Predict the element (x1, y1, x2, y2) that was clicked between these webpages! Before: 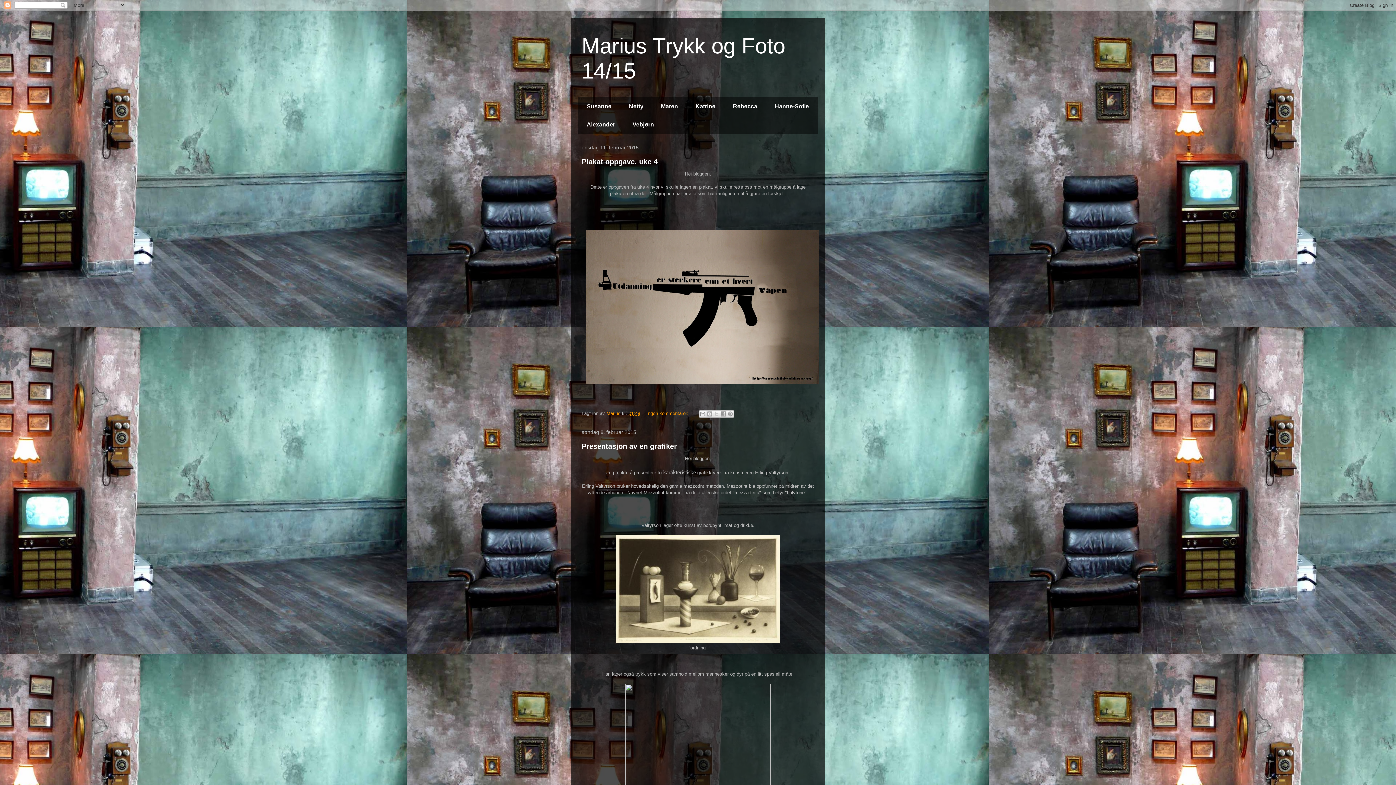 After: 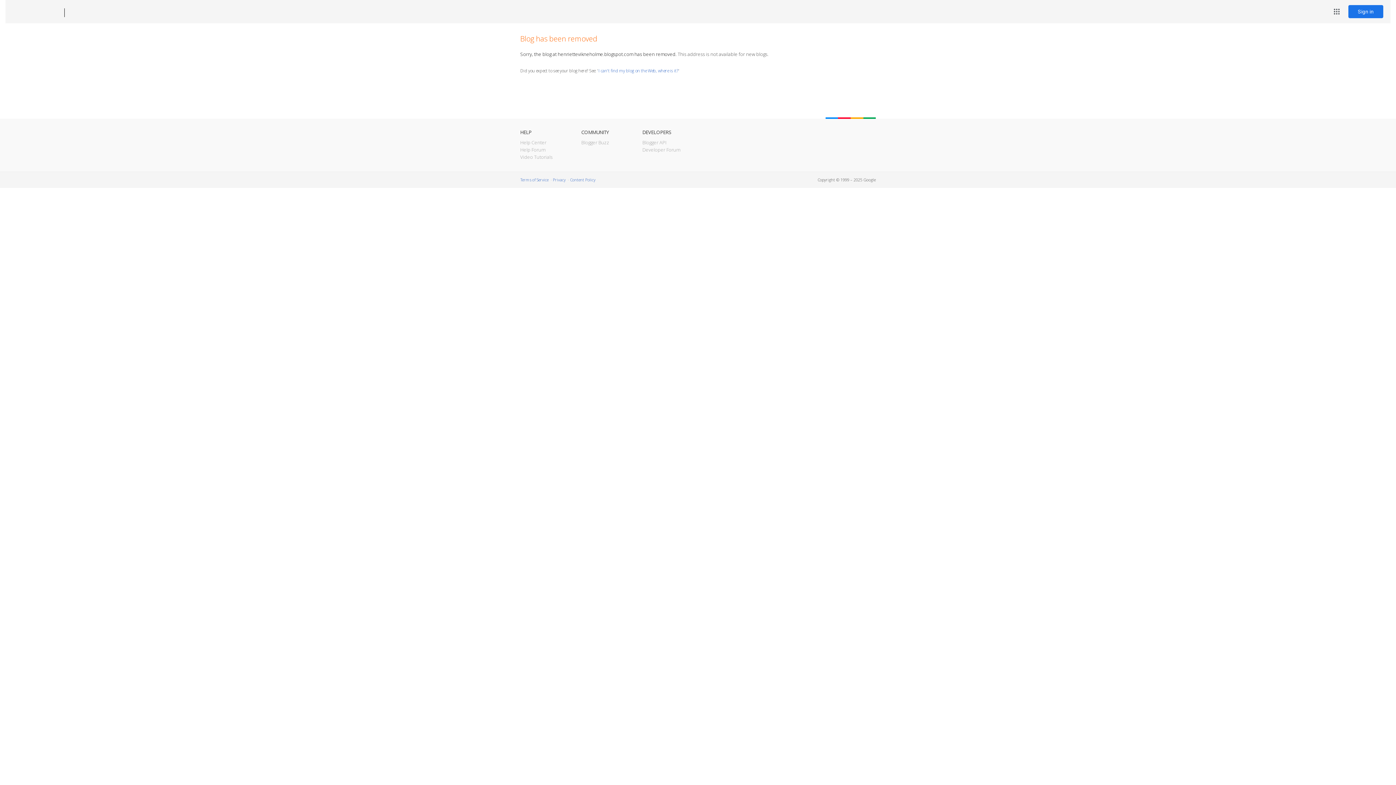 Action: bbox: (620, 97, 652, 115) label: Netty